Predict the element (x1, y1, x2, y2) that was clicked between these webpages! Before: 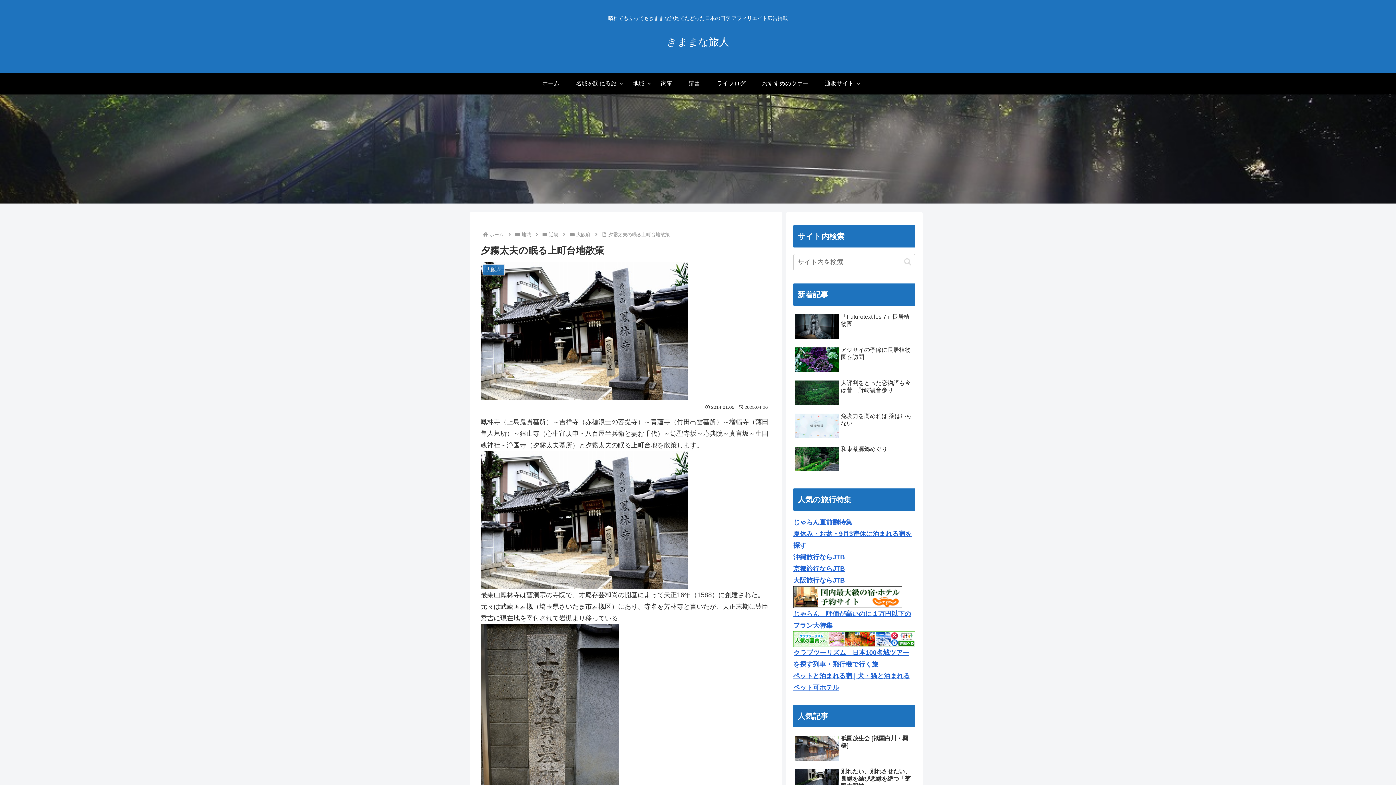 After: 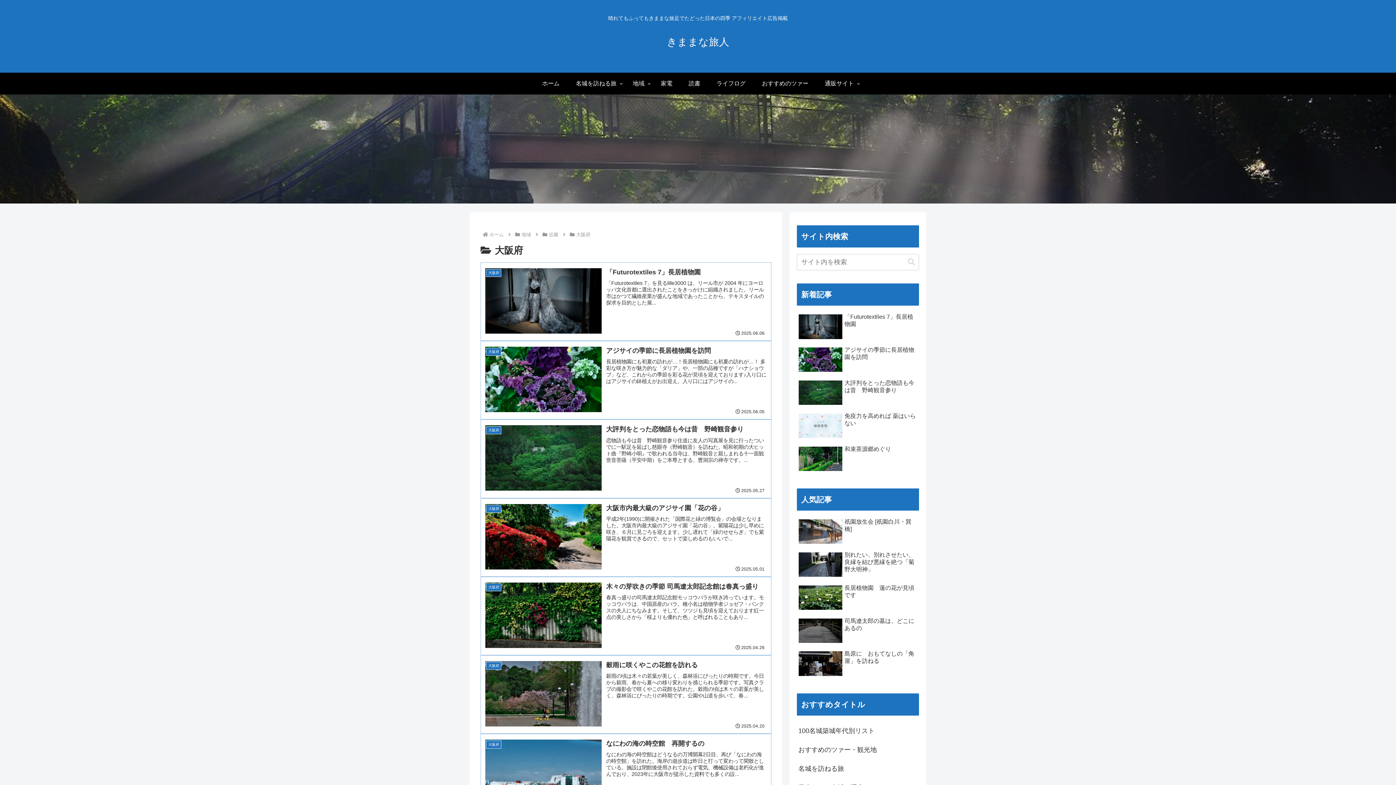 Action: label: 大阪府 bbox: (575, 232, 591, 237)